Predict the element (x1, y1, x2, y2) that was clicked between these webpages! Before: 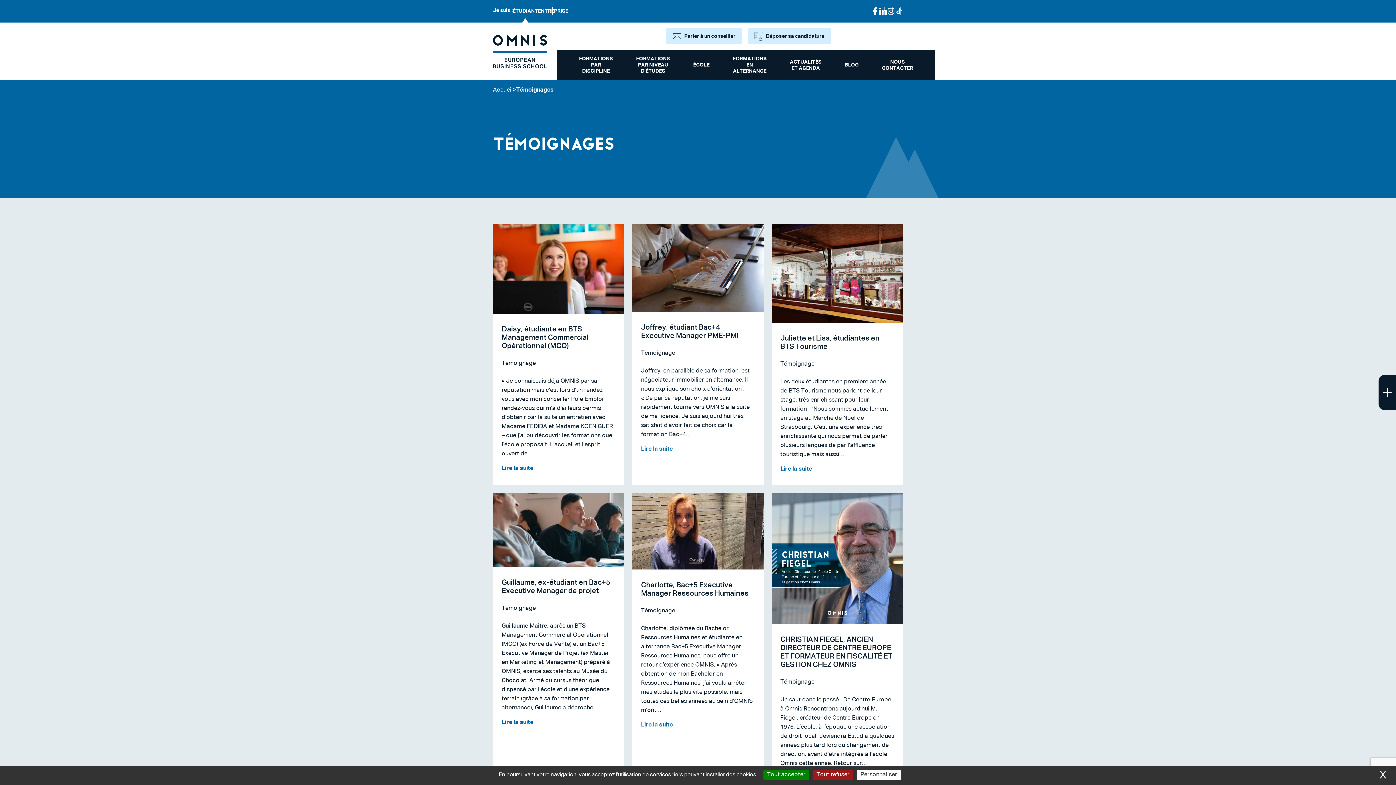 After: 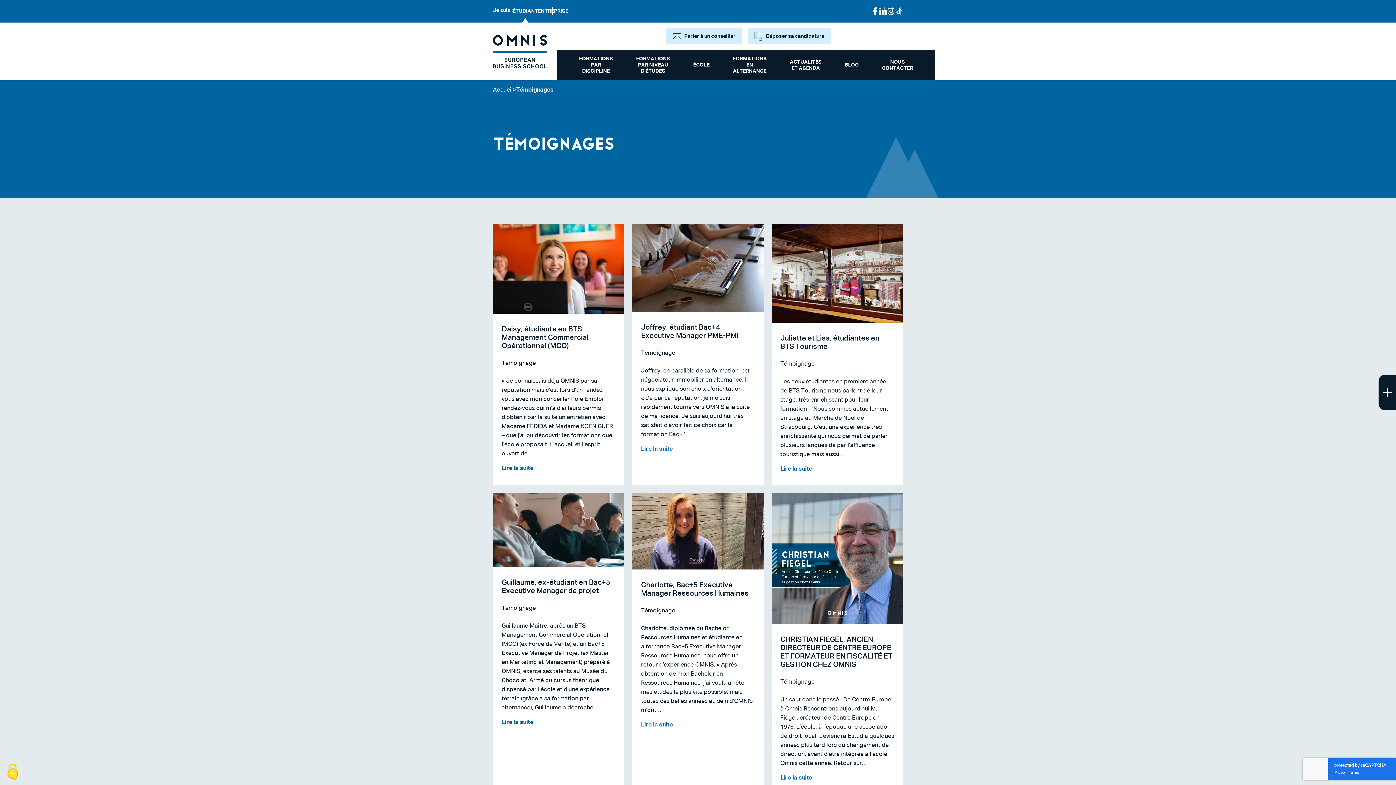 Action: label: X
Masquer le bandeau des cookies bbox: (1380, 770, 1386, 782)